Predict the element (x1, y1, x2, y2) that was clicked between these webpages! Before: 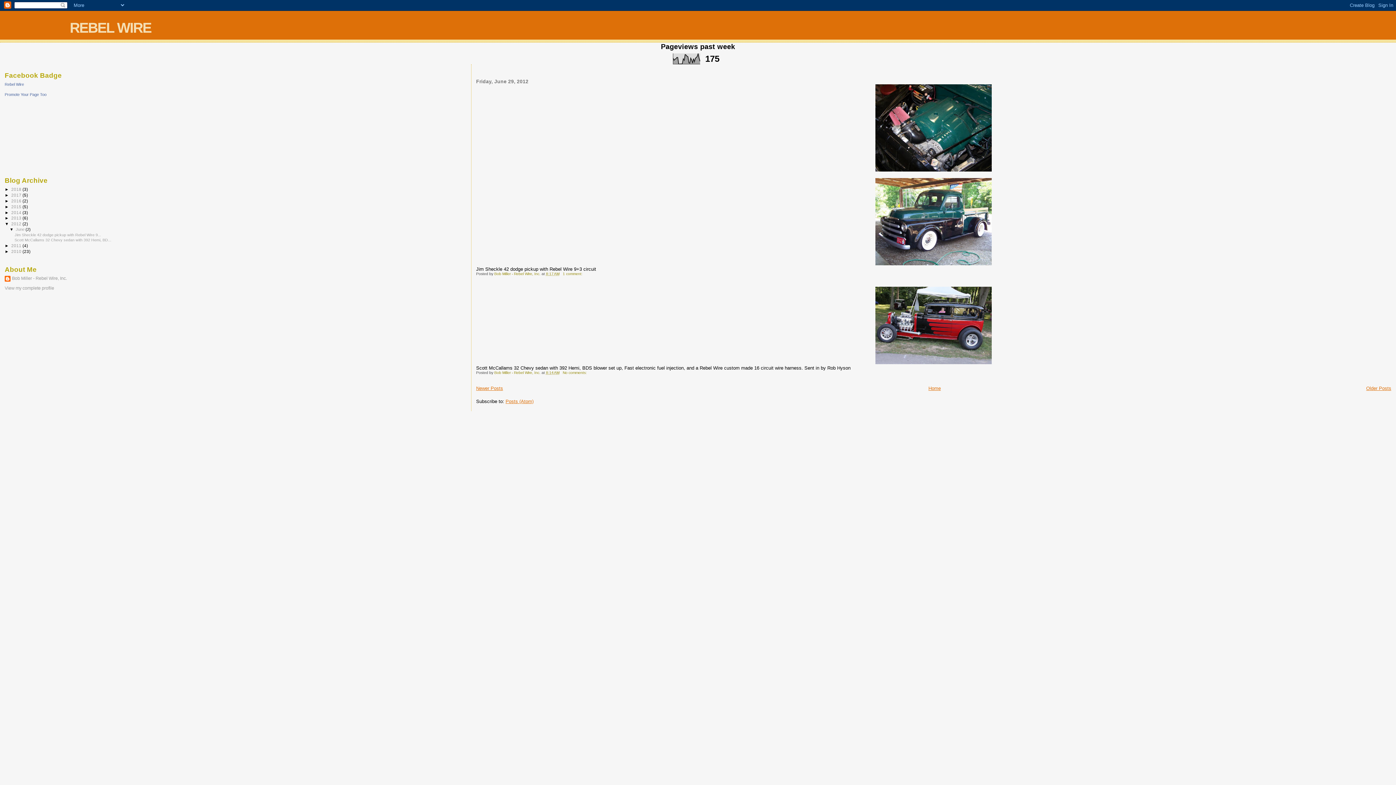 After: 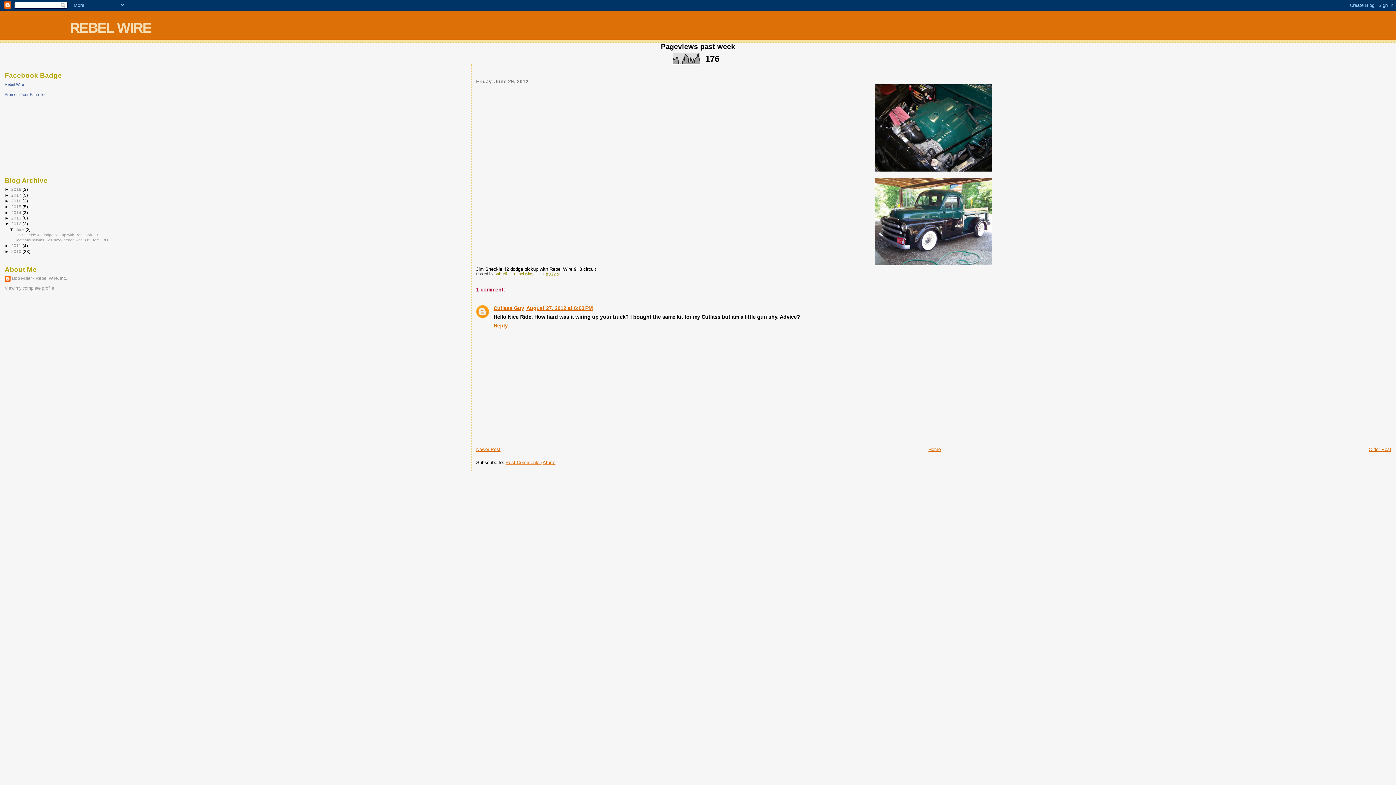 Action: label: 1 comment:  bbox: (562, 271, 583, 275)